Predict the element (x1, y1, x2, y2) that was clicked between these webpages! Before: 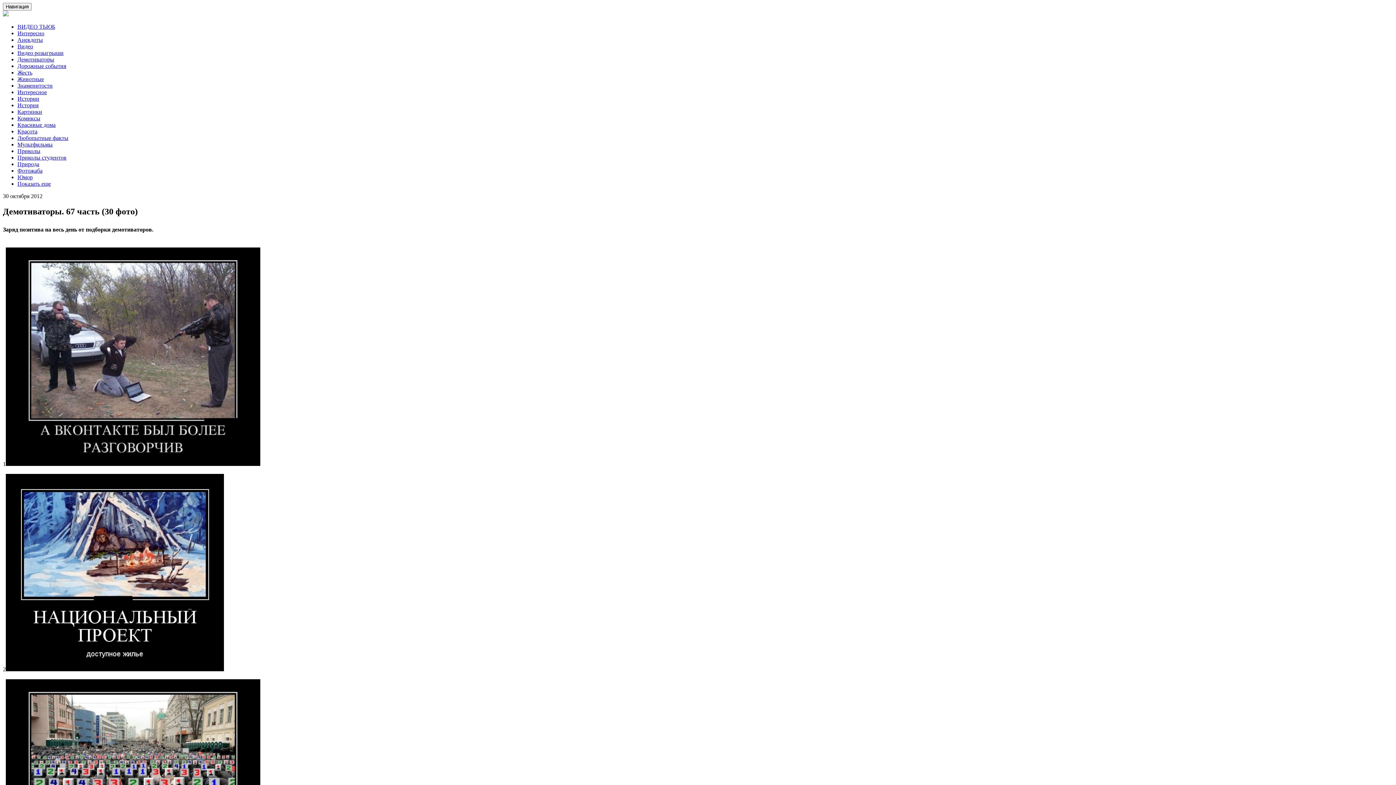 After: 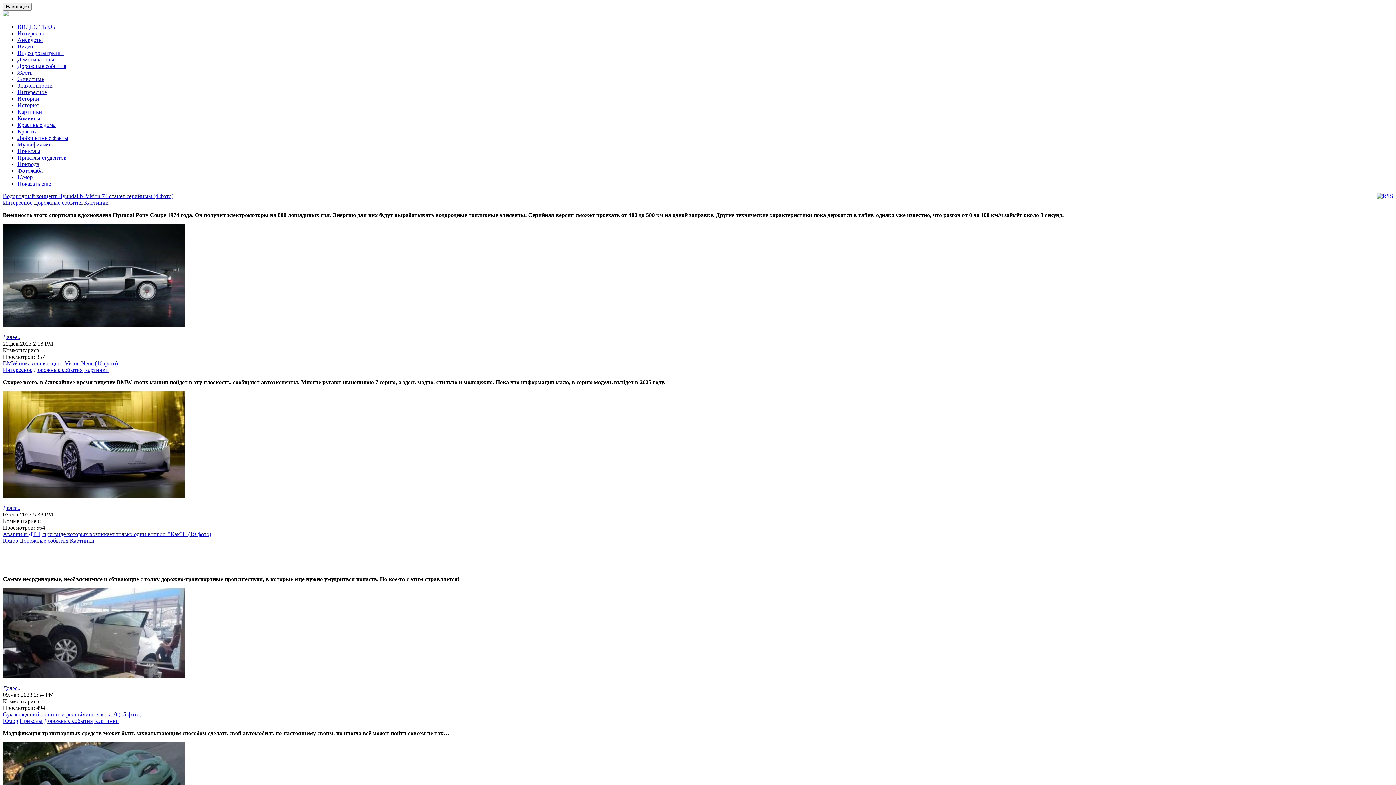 Action: bbox: (17, 62, 66, 69) label: Дорожные события